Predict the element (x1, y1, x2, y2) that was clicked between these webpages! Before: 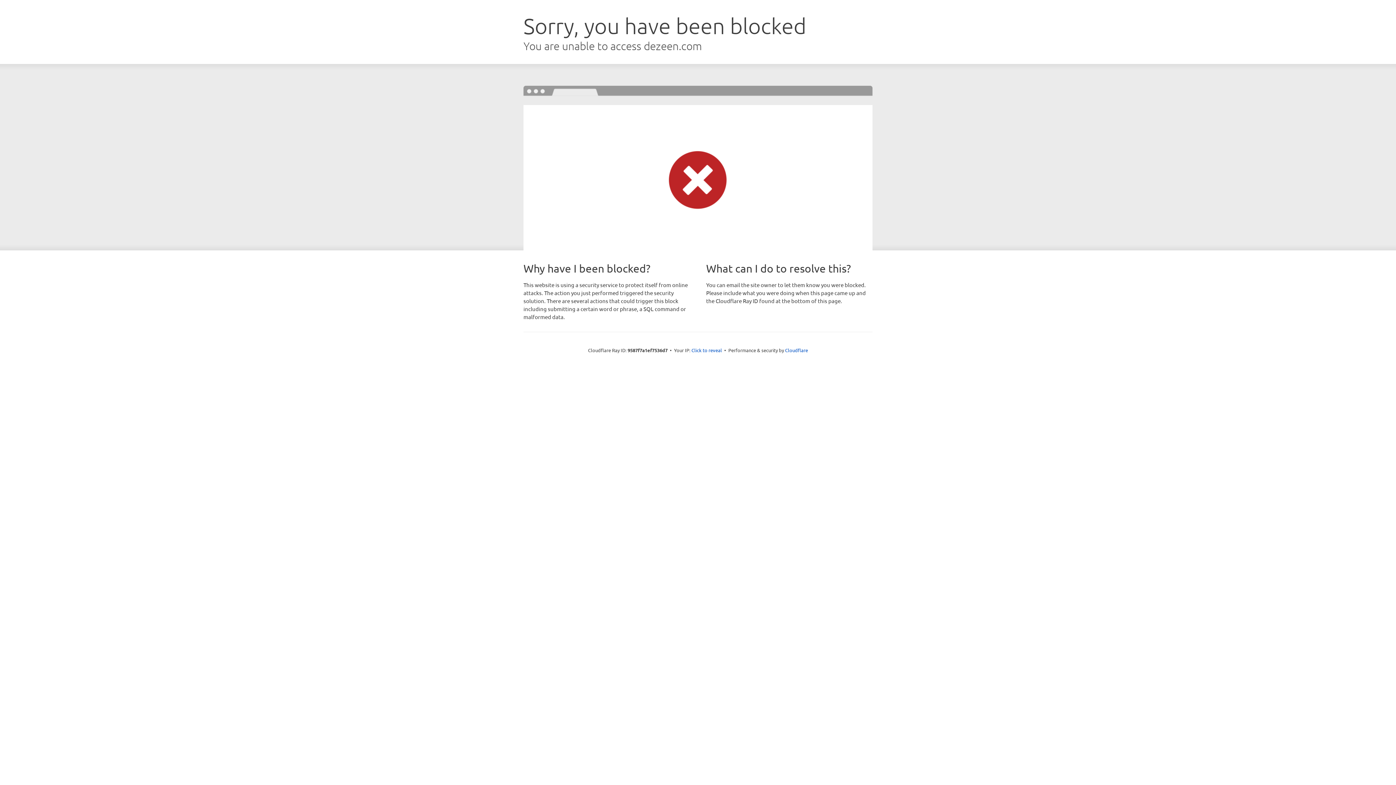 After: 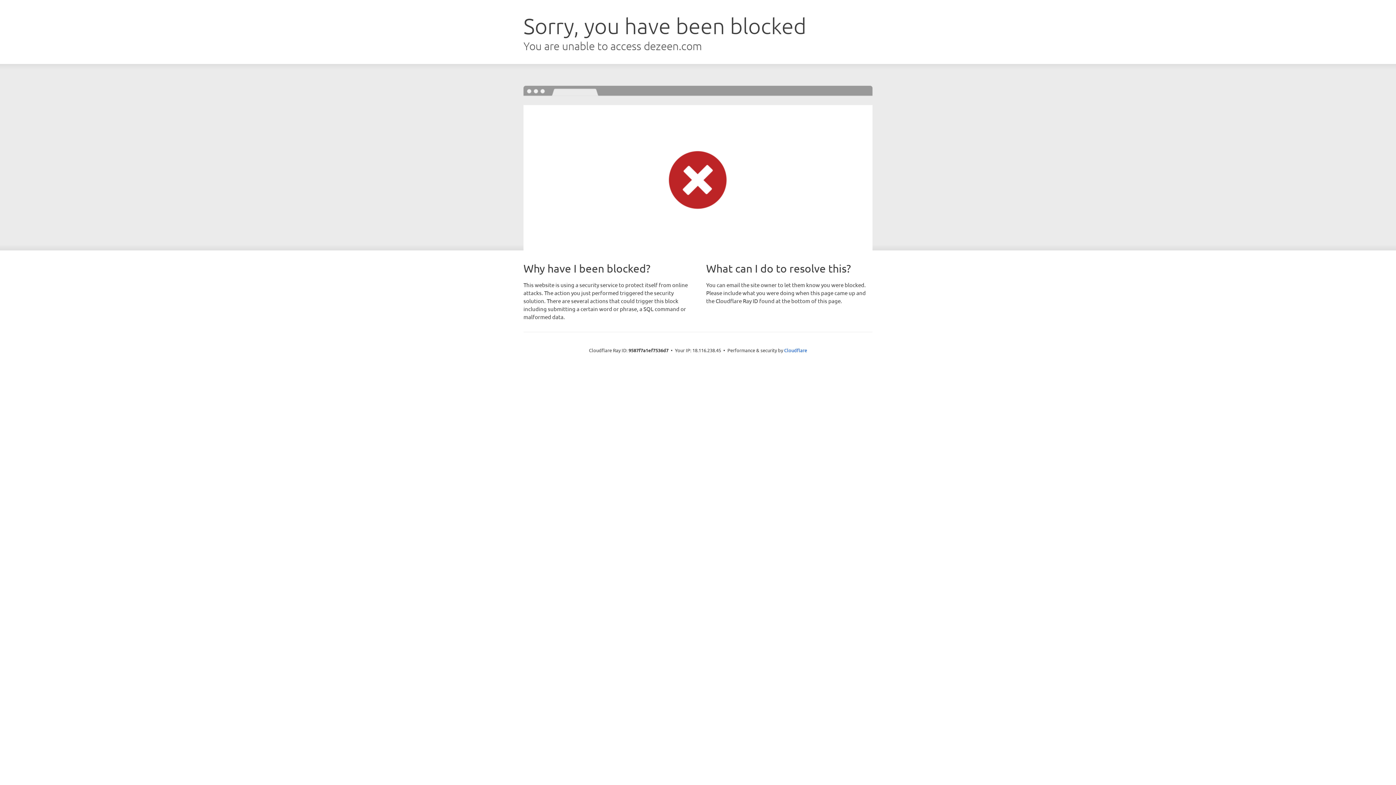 Action: label: Click to reveal bbox: (691, 346, 722, 353)